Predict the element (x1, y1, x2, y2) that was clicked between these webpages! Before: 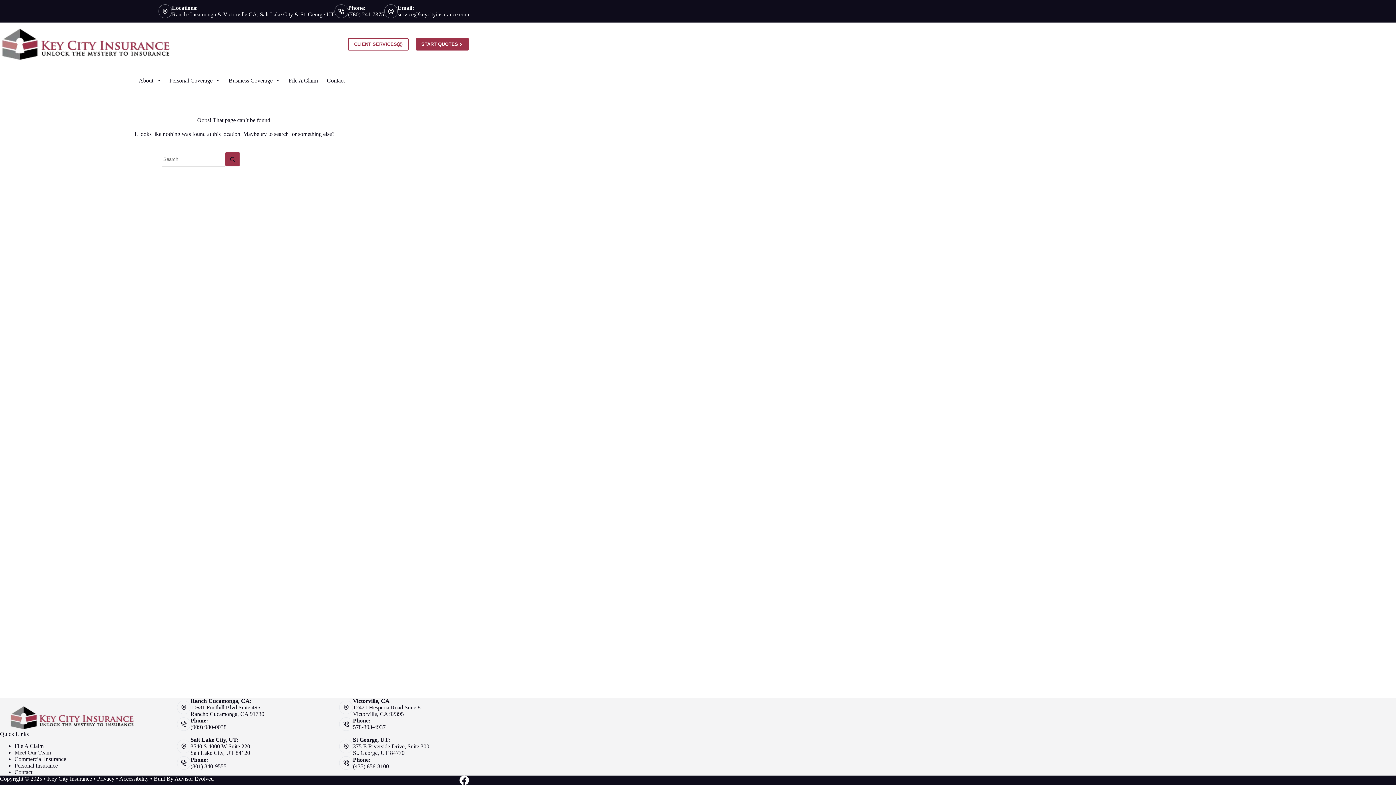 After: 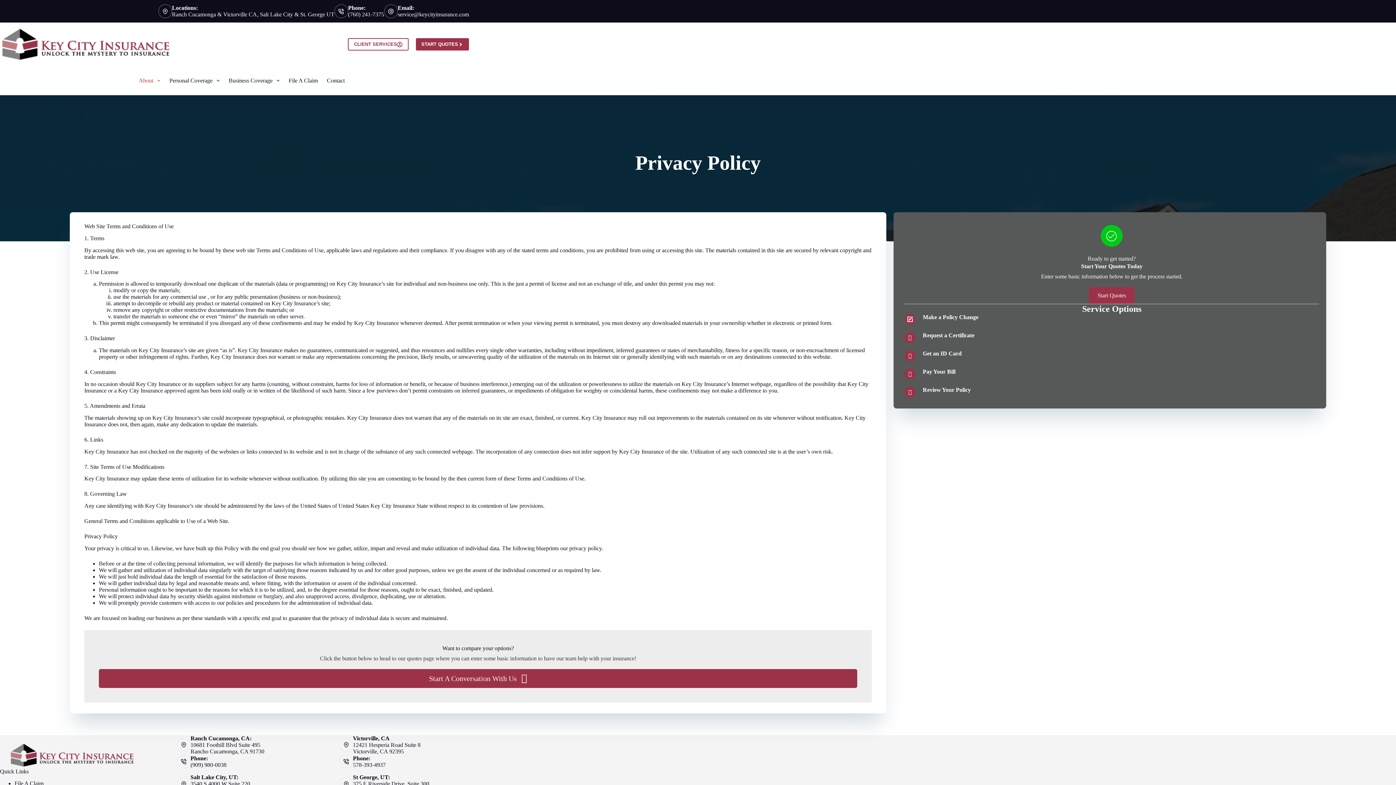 Action: bbox: (97, 776, 114, 782) label: Privacy